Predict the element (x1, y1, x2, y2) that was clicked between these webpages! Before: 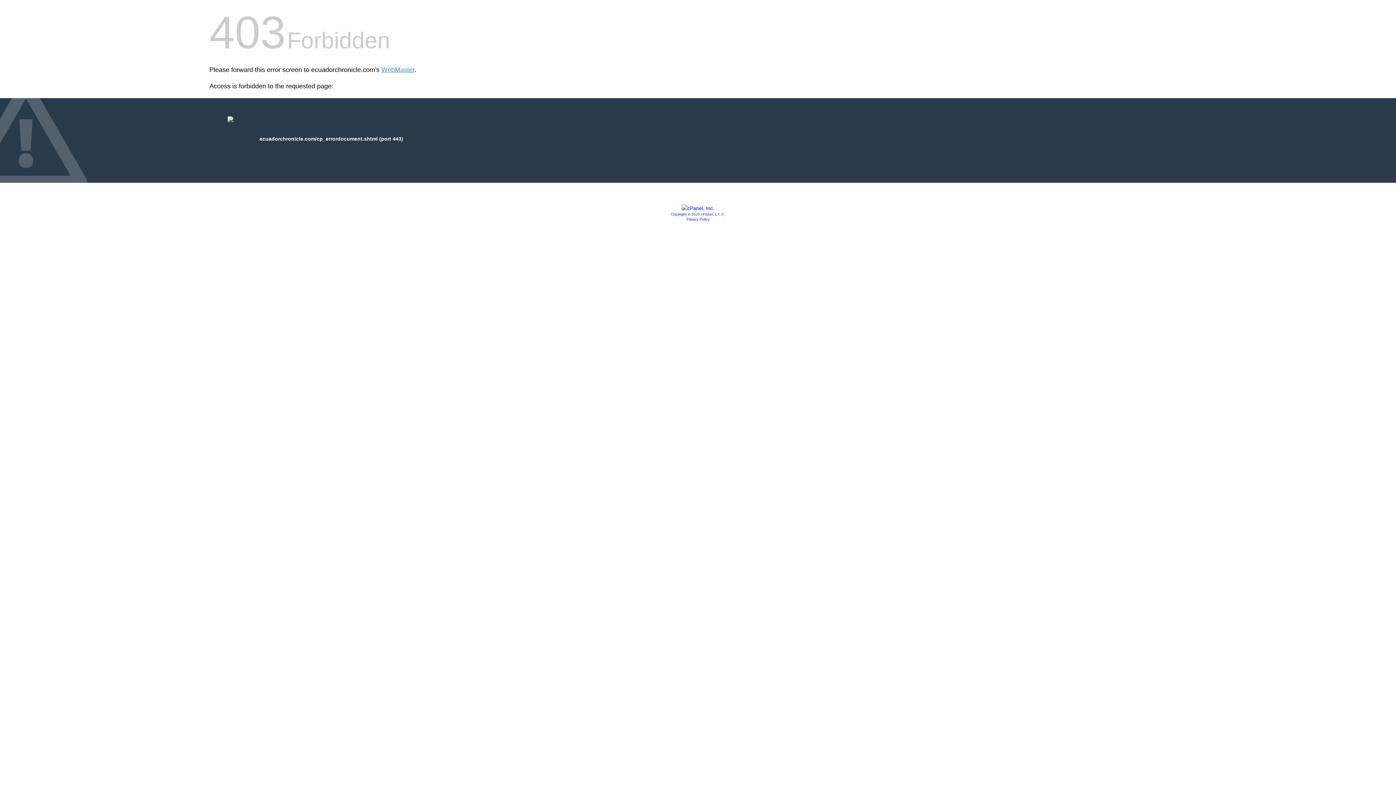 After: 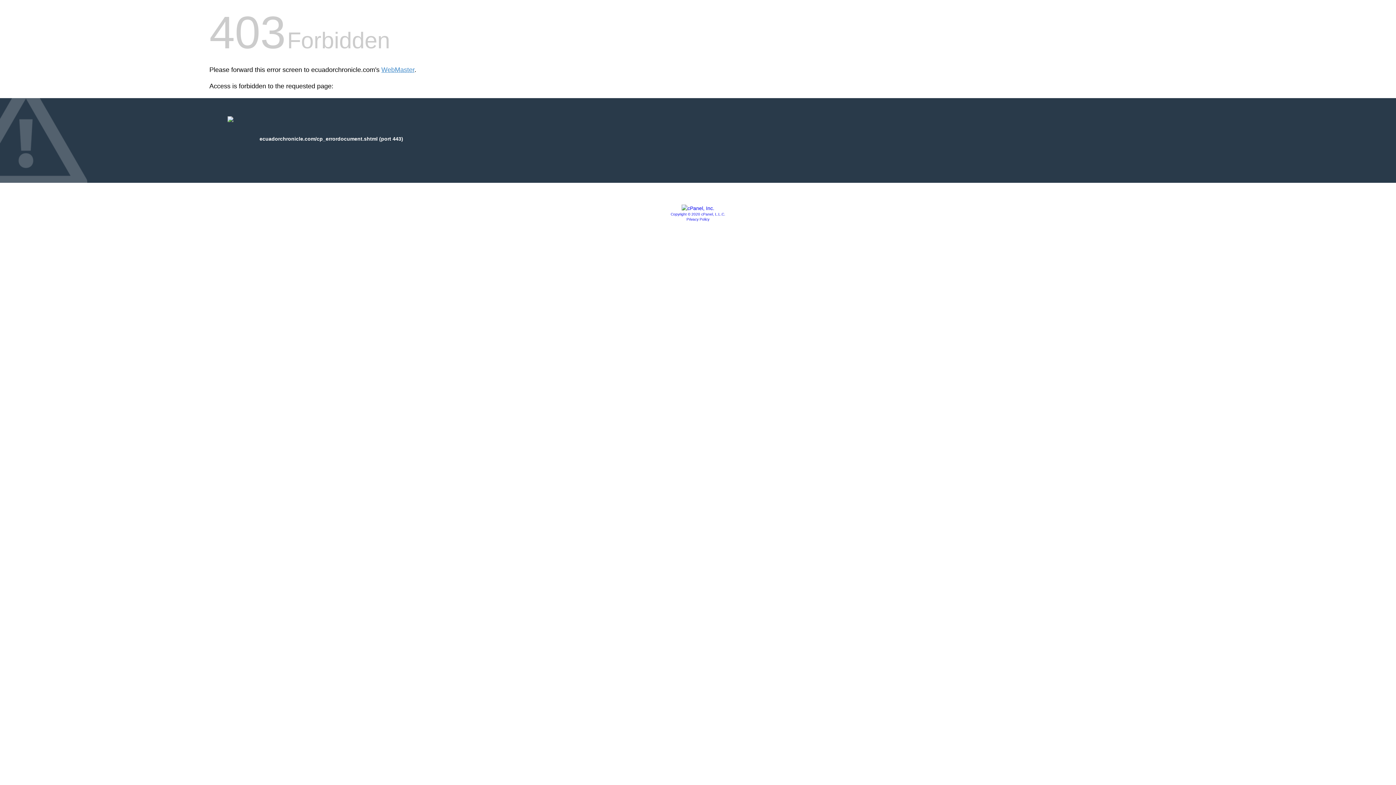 Action: bbox: (686, 217, 709, 221) label: Privacy Policy